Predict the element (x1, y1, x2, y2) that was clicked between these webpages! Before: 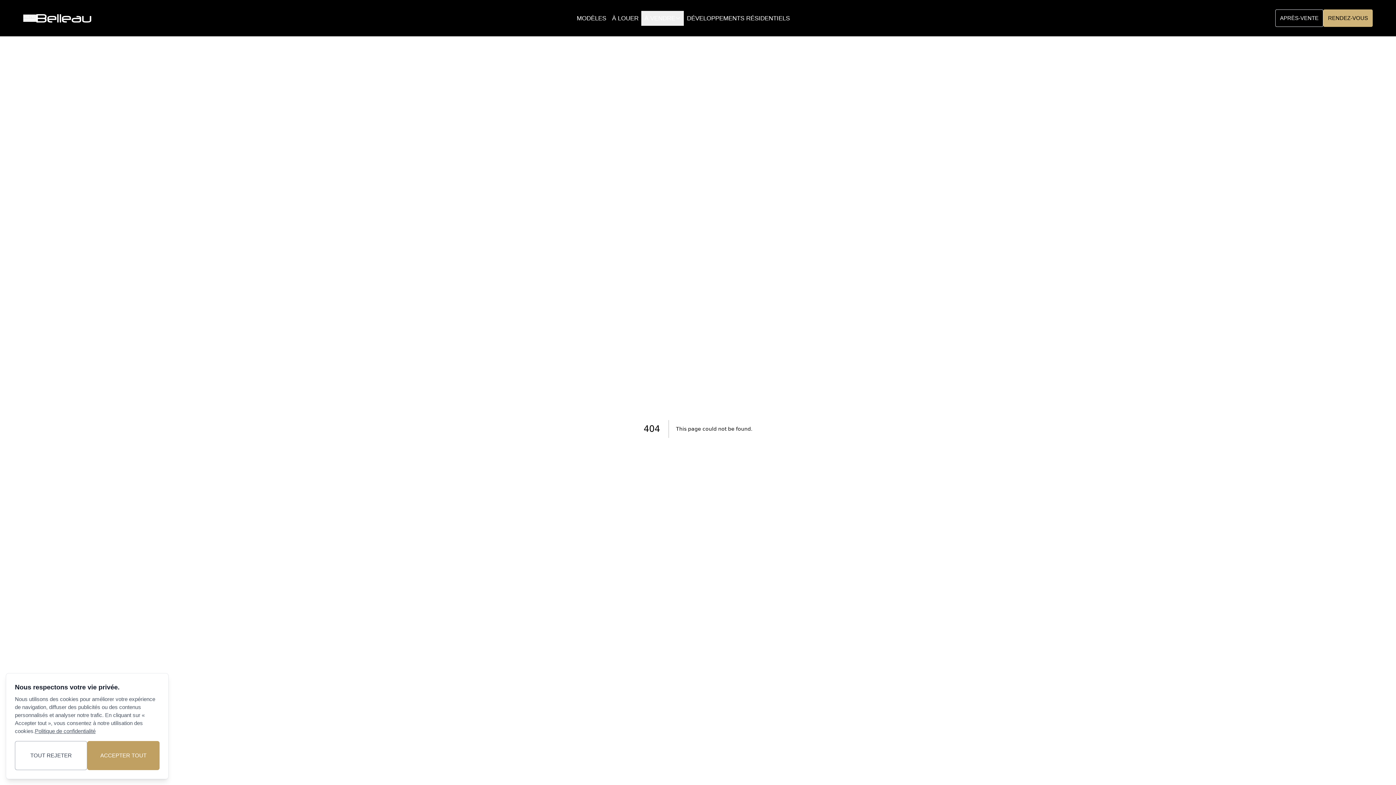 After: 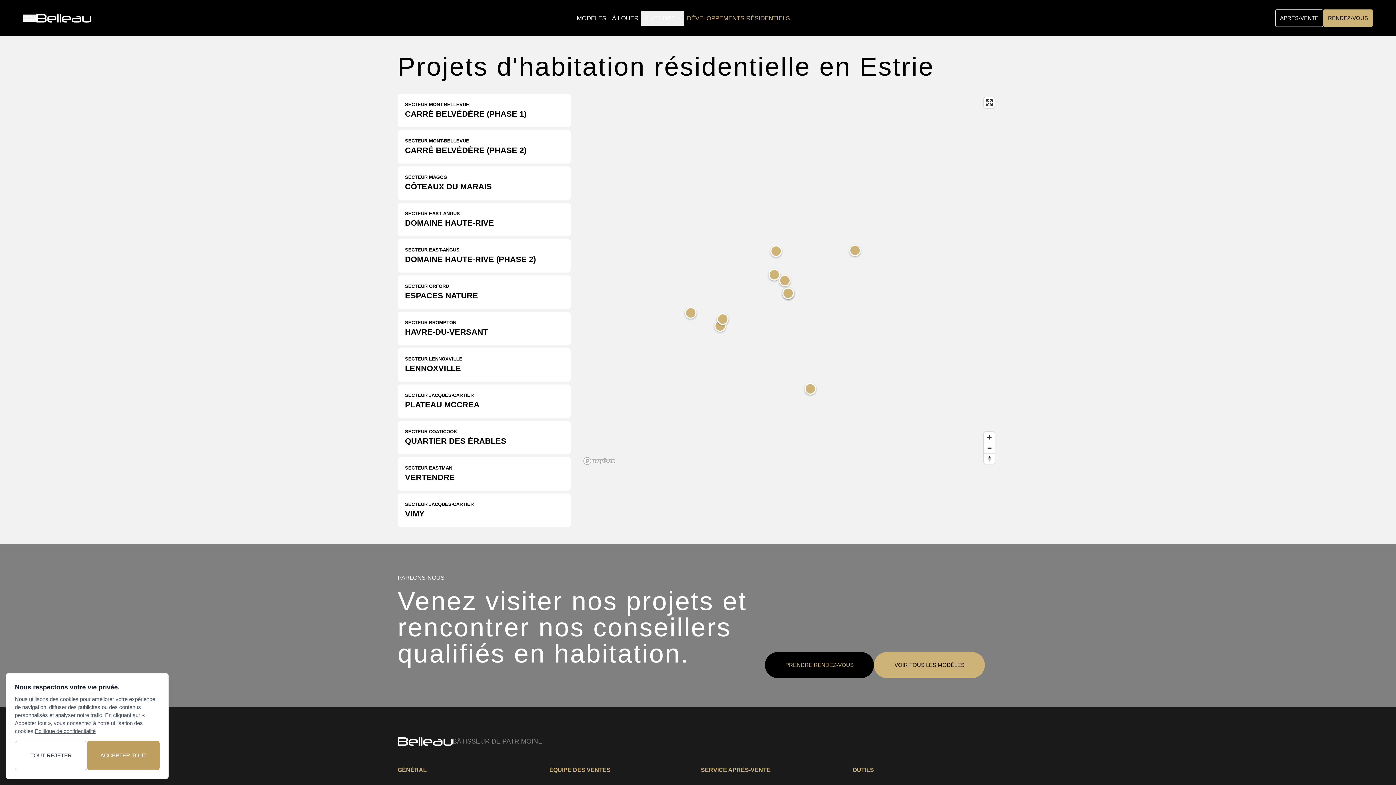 Action: bbox: (684, 11, 792, 24) label: DÉVELOPPEMENTS RÉSIDENTIELS